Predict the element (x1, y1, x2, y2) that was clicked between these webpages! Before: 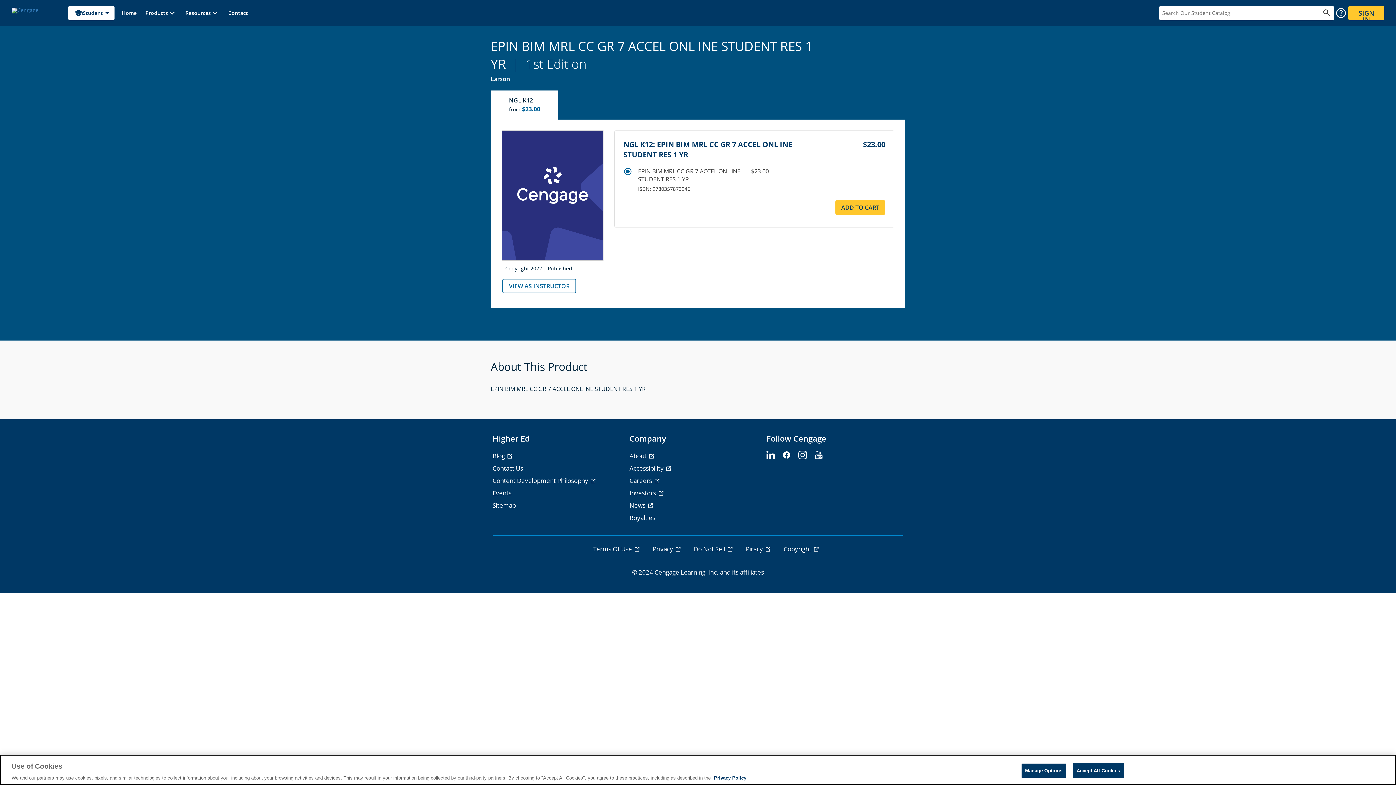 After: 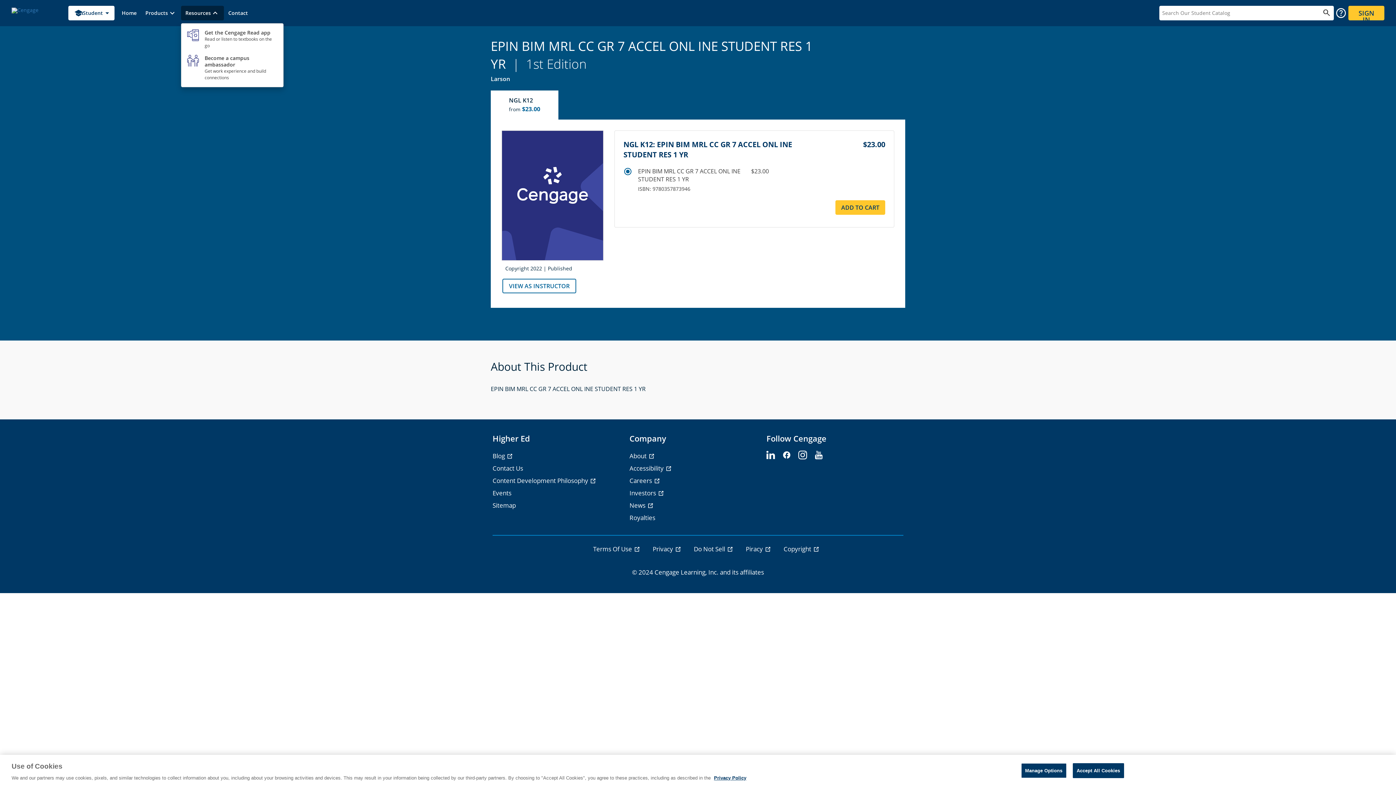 Action: label: Resources
keyboard_arrow_up bbox: (181, 5, 224, 20)